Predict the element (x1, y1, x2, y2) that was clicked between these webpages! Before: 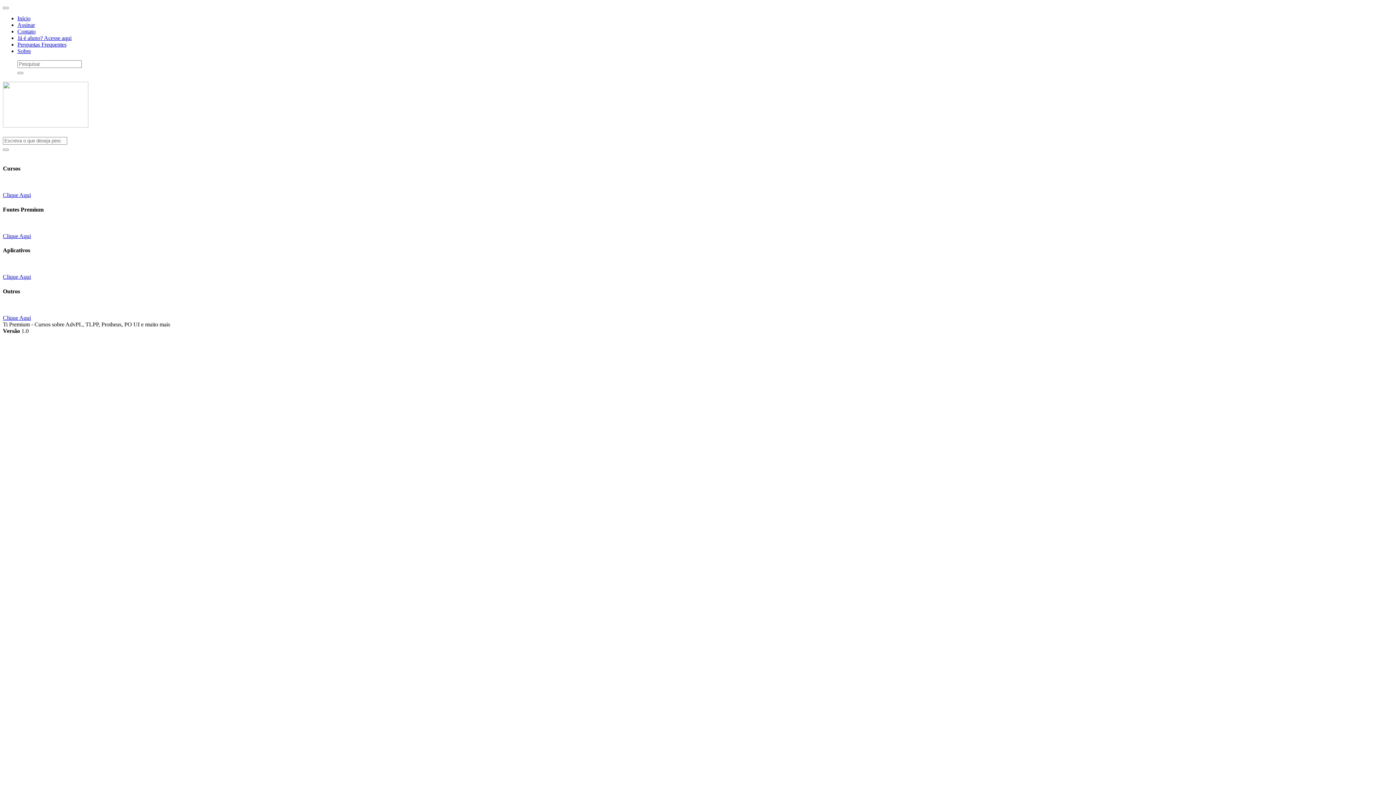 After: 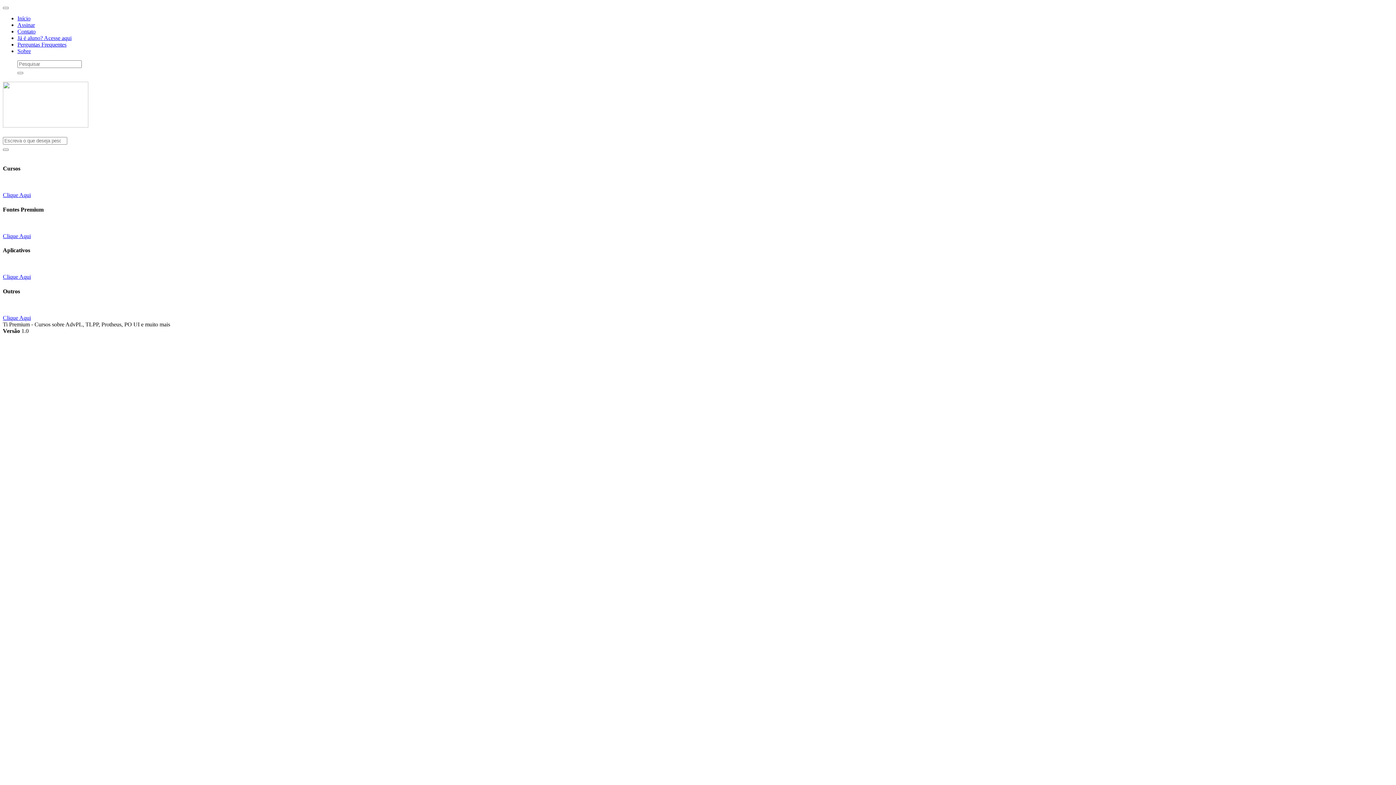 Action: bbox: (2, 192, 30, 198) label: Clique Aqui